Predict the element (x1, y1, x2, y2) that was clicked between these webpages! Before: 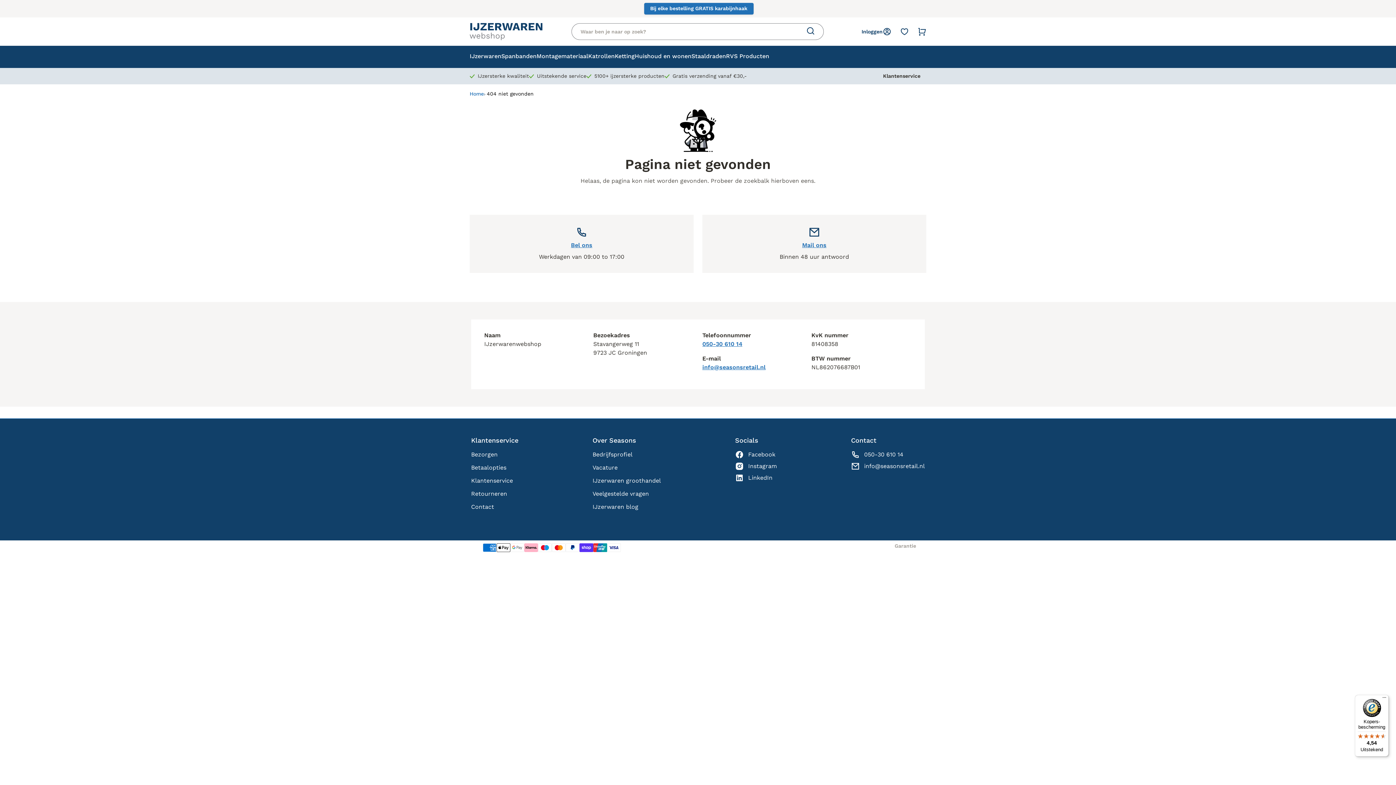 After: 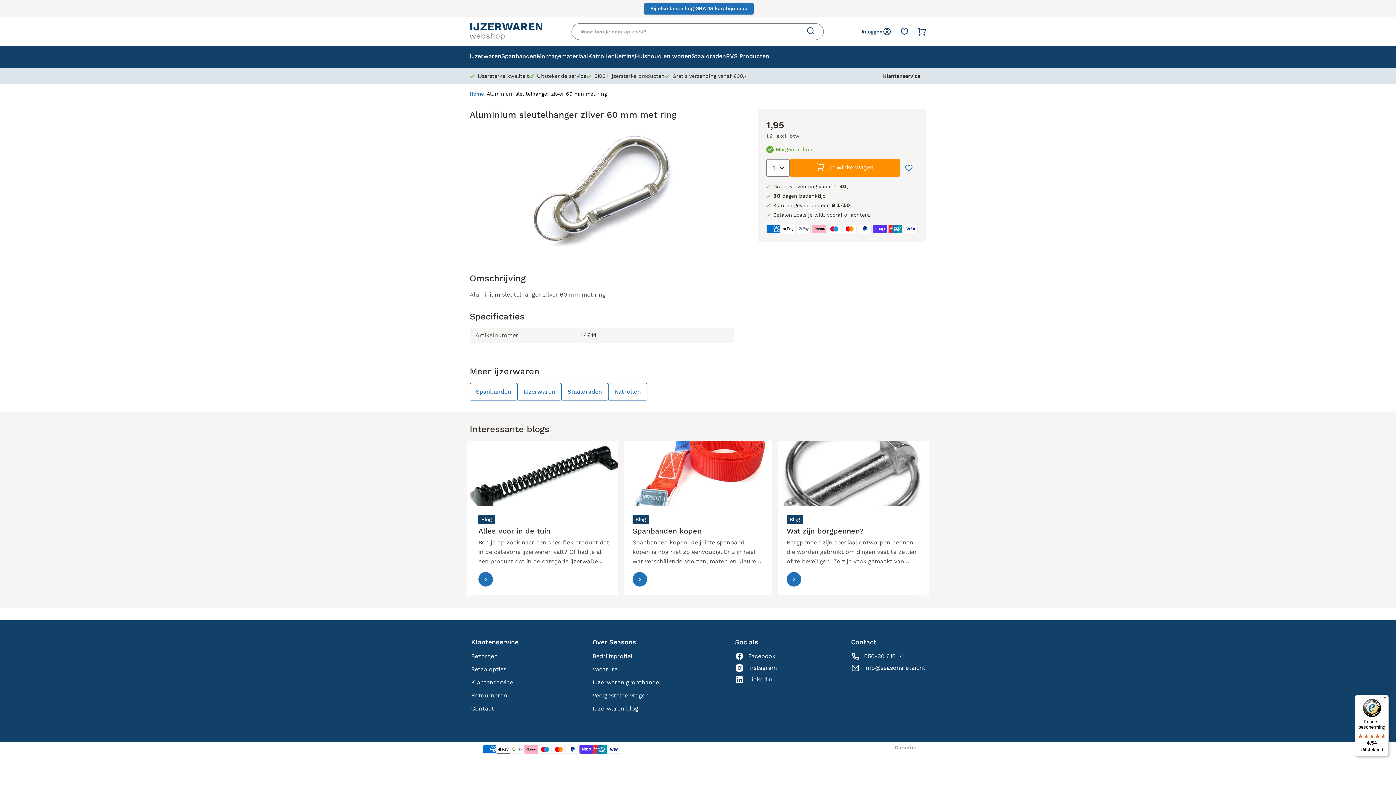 Action: label: Bij elke bestelling GRATIS karabijnhaak bbox: (642, 5, 753, 11)